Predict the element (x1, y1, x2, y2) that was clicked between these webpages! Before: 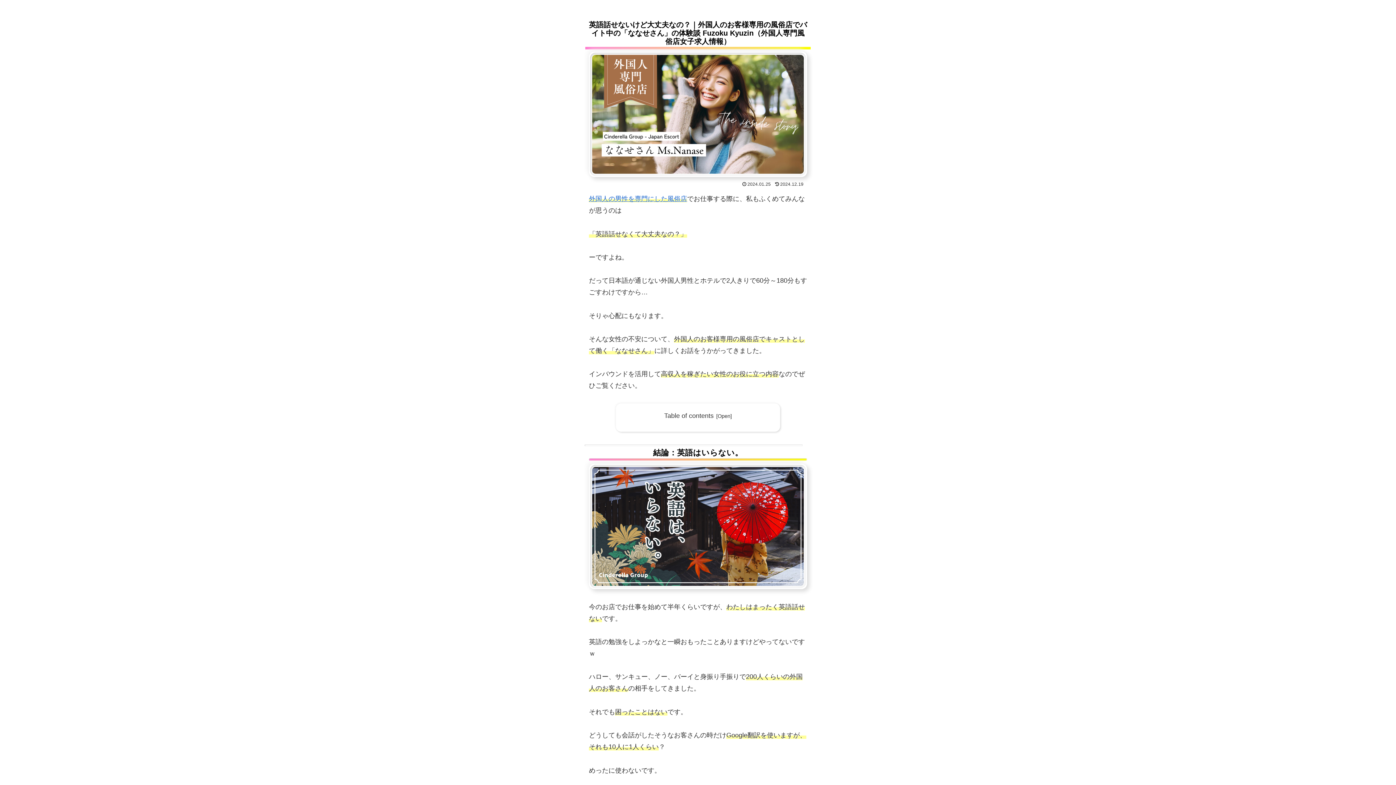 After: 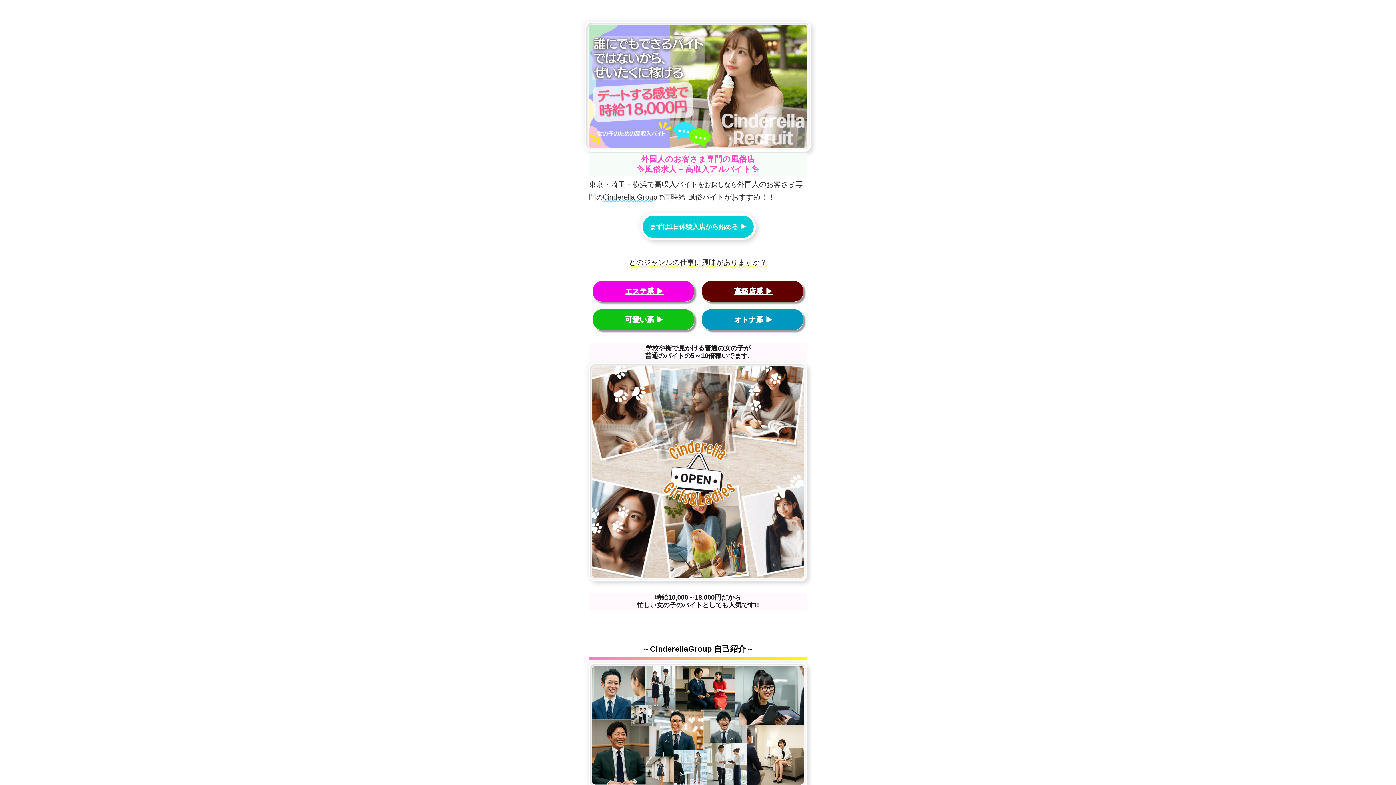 Action: label: 外国人の男性を専門にした風俗店 bbox: (589, 195, 687, 202)